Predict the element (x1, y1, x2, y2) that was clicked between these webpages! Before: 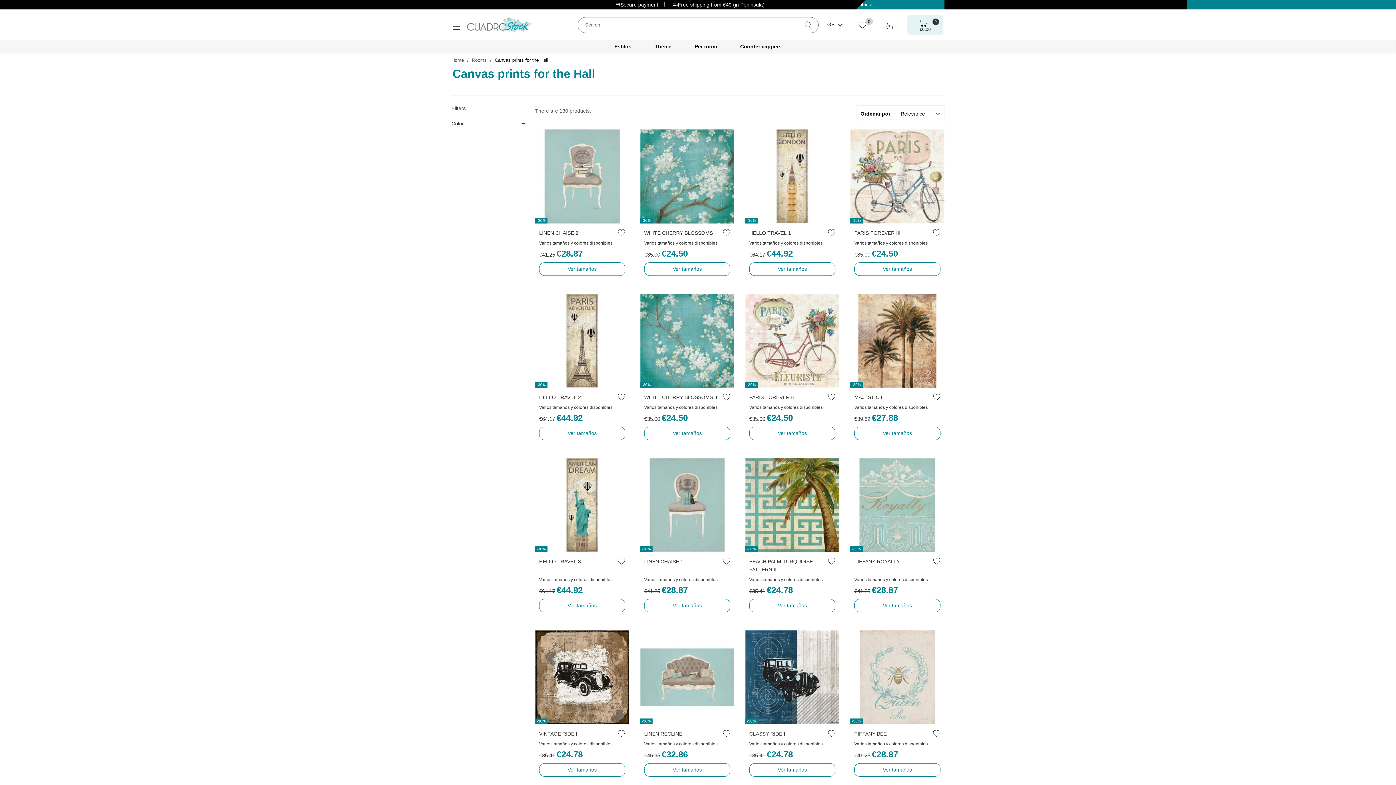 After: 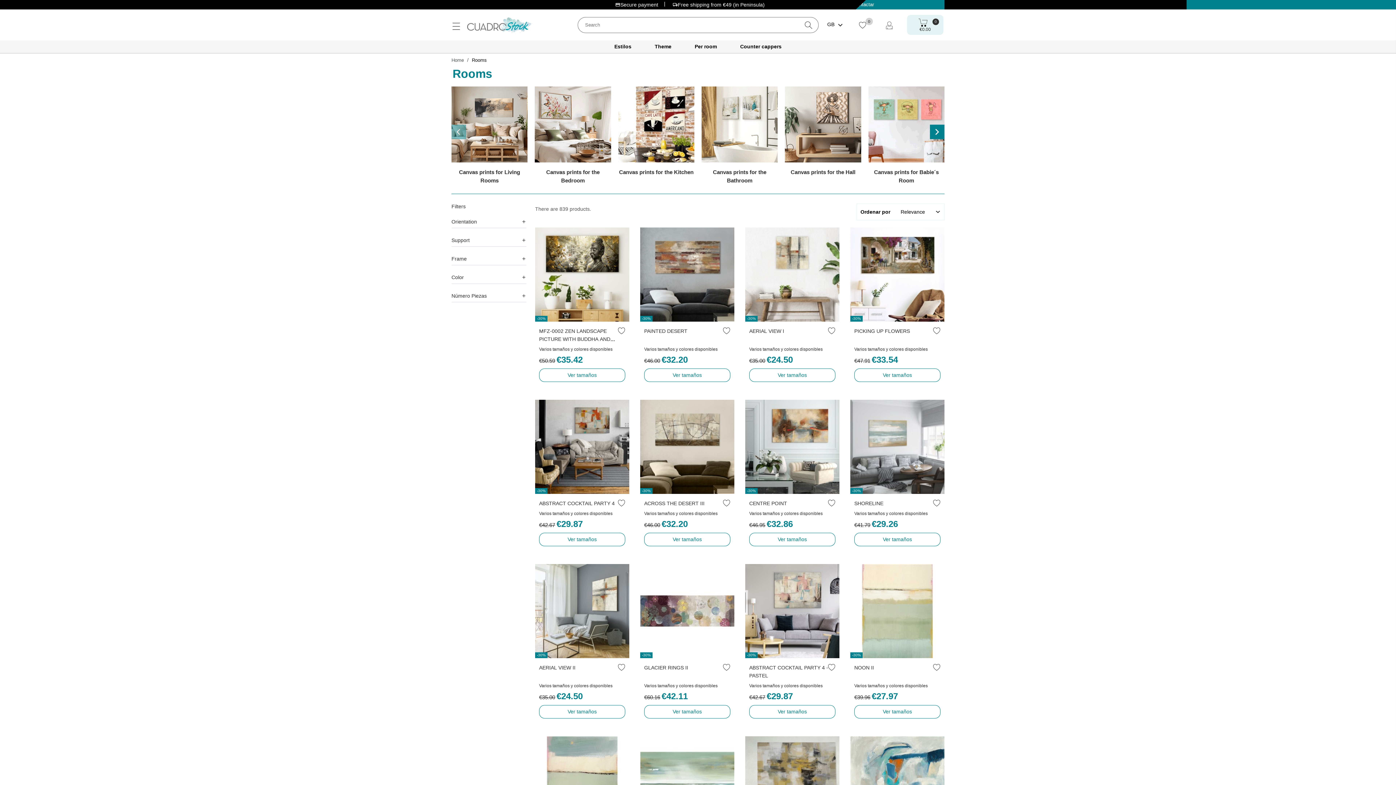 Action: label: Rooms bbox: (472, 57, 486, 62)